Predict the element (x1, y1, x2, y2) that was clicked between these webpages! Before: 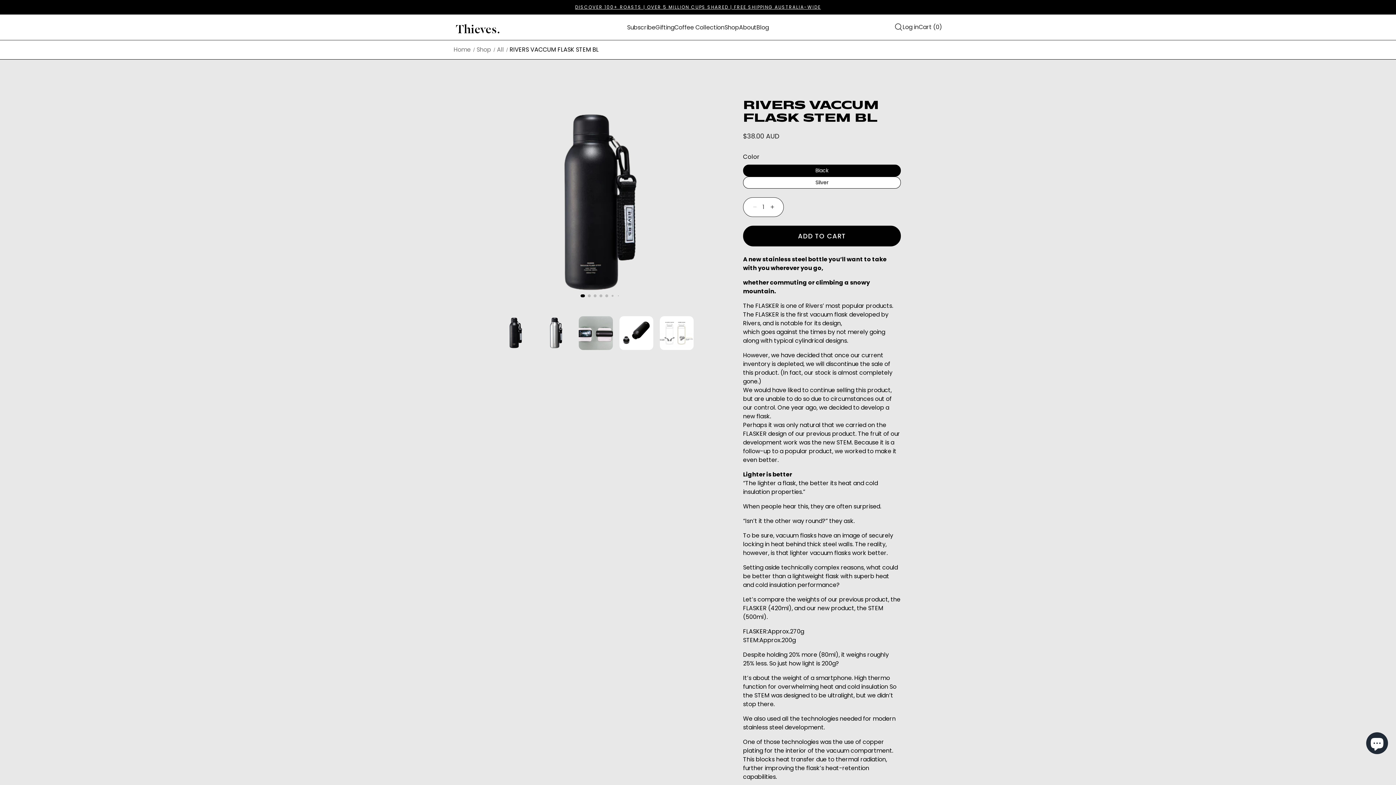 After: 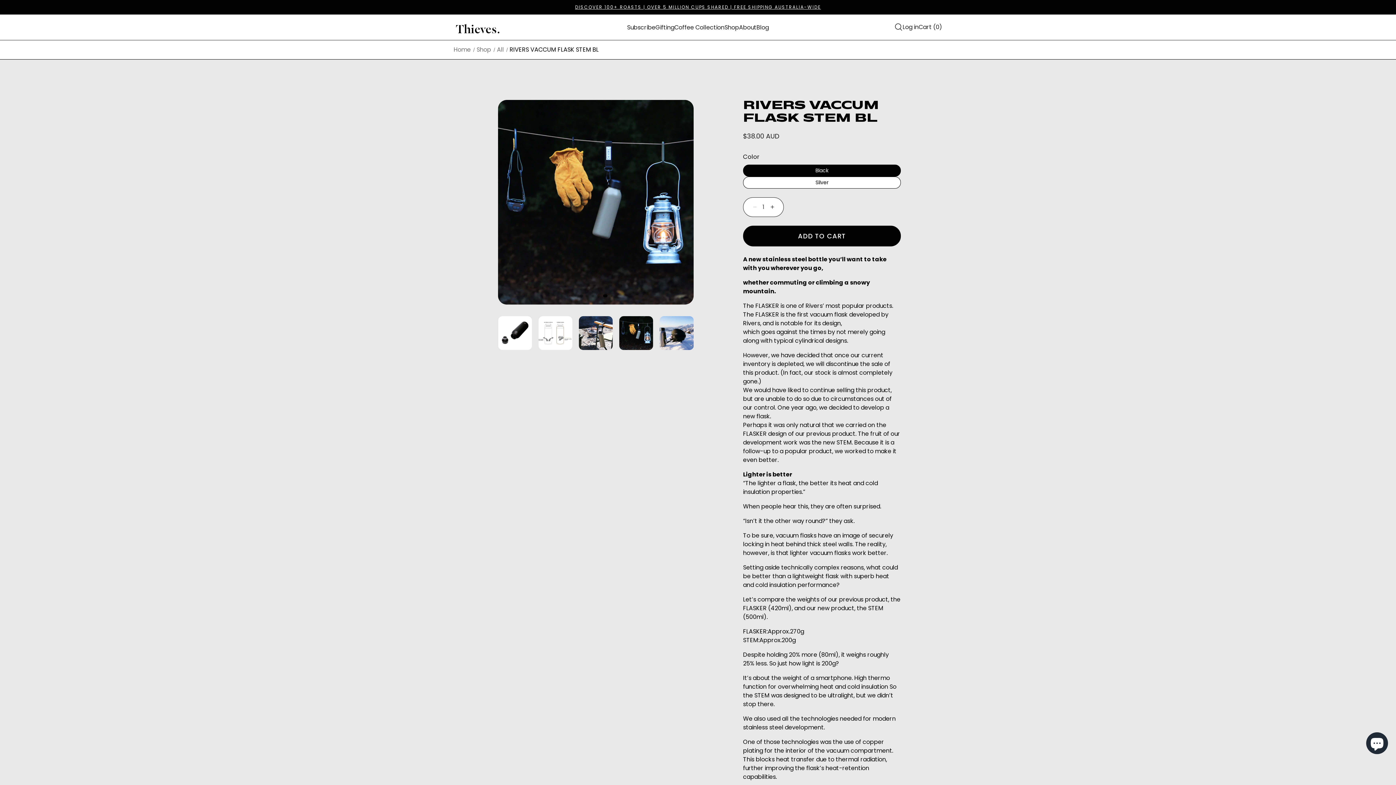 Action: label: Go to slide 7 bbox: (618, 295, 619, 296)